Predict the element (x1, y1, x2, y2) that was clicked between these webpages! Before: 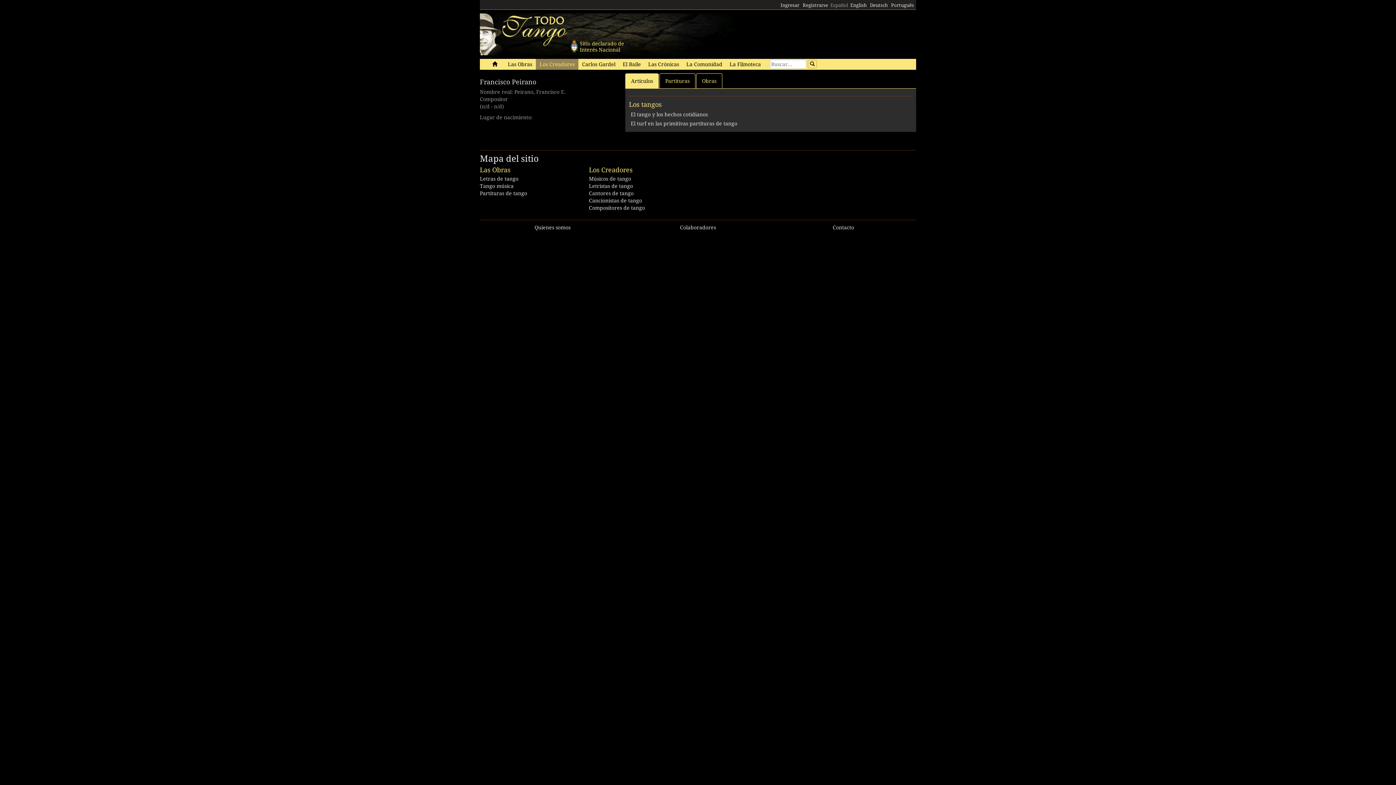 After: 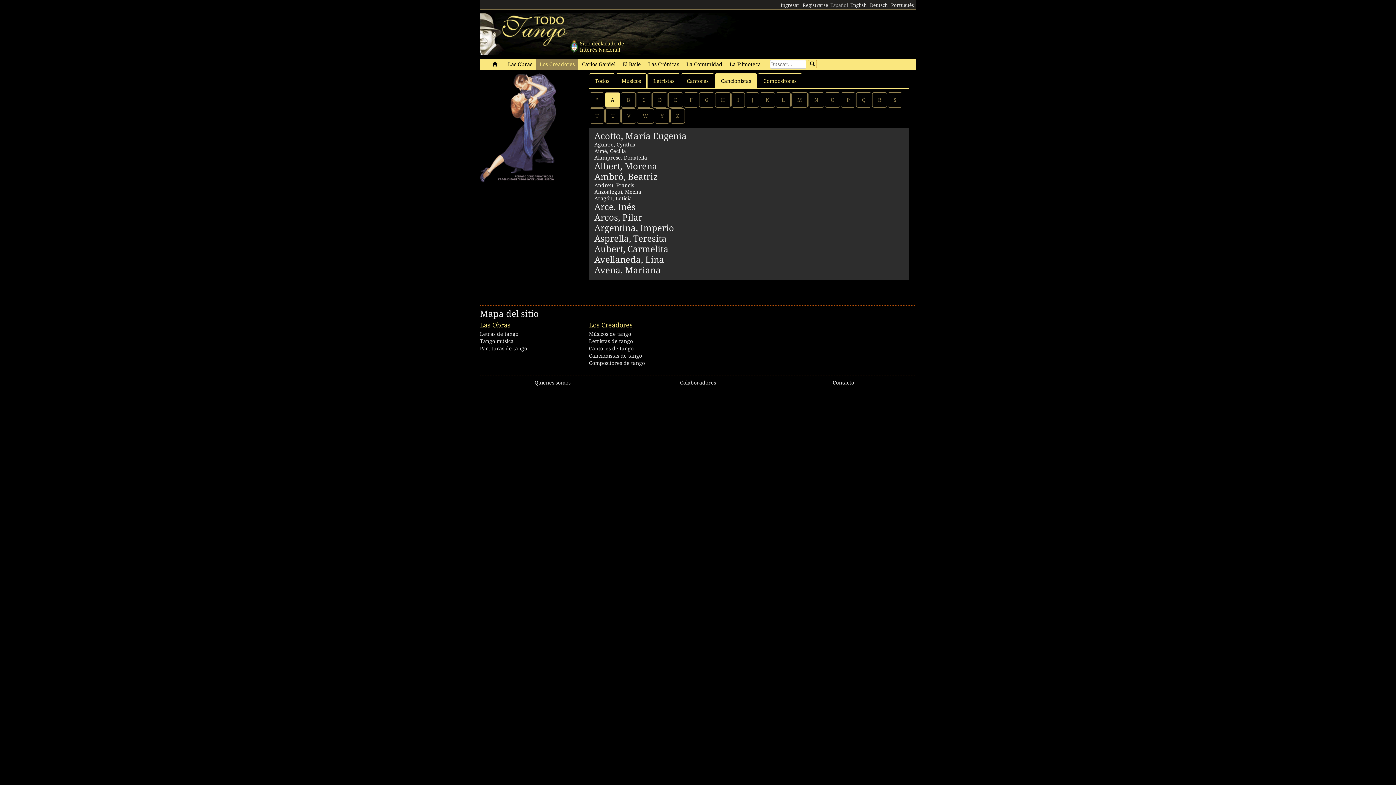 Action: bbox: (589, 197, 642, 203) label: Cancionistas de tango